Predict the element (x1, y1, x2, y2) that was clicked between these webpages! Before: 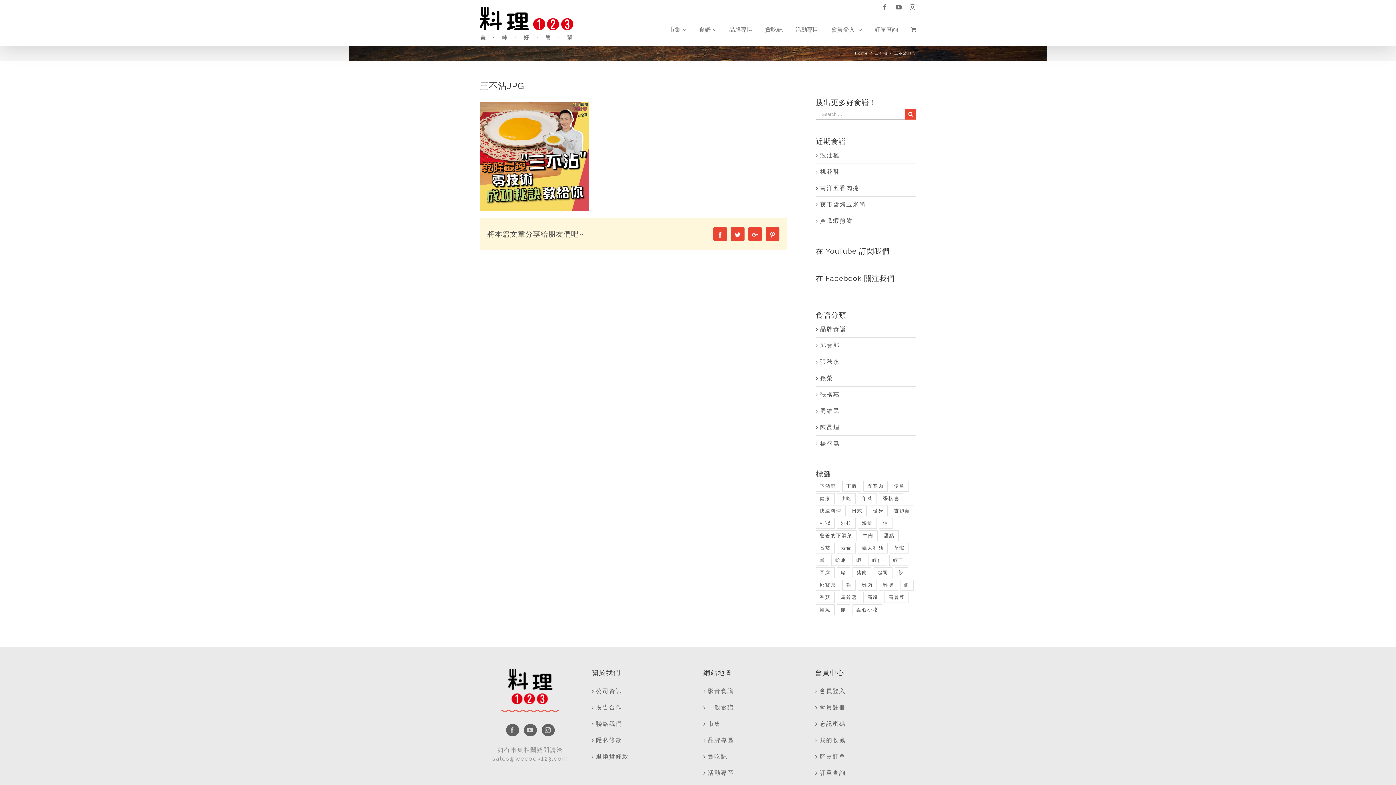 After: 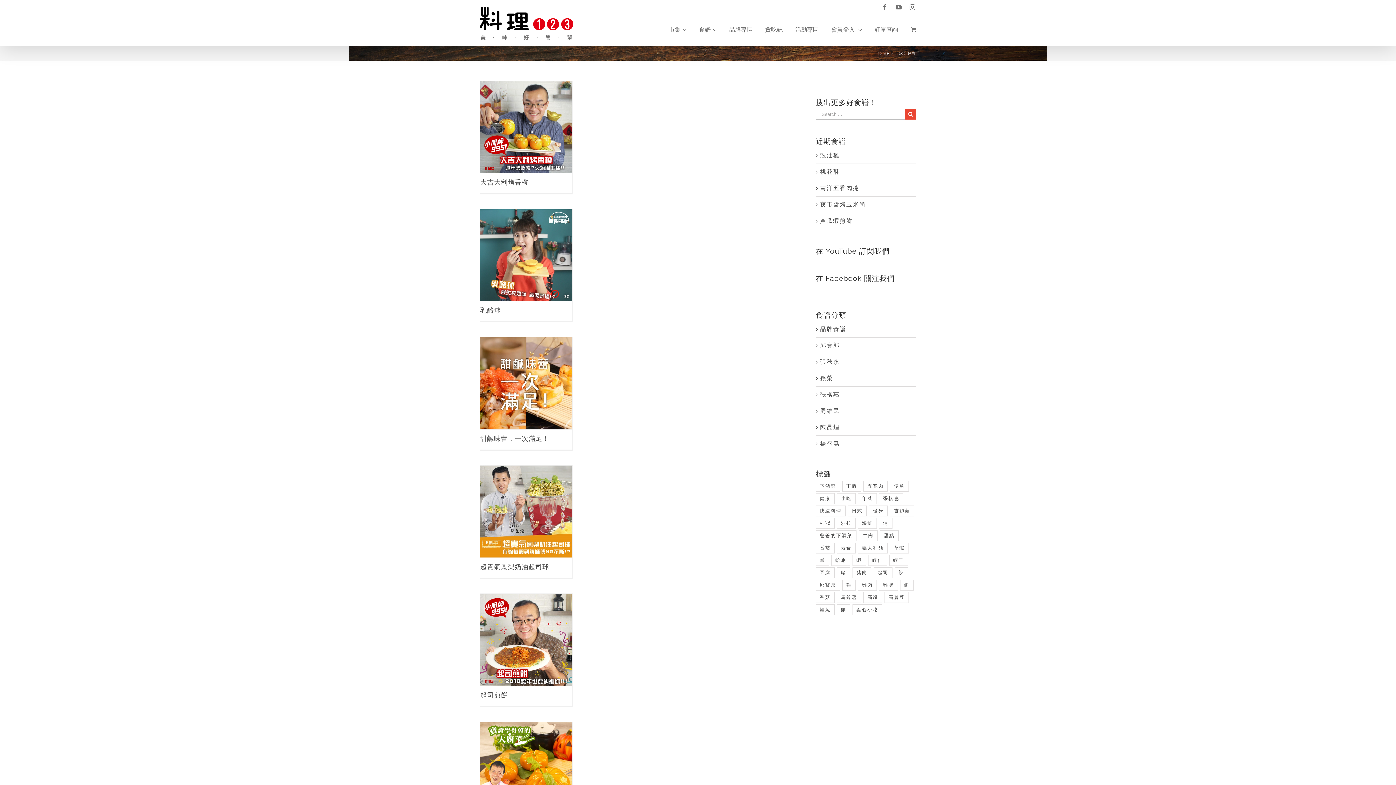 Action: label: 起司 (34 個項目) bbox: (873, 567, 892, 578)